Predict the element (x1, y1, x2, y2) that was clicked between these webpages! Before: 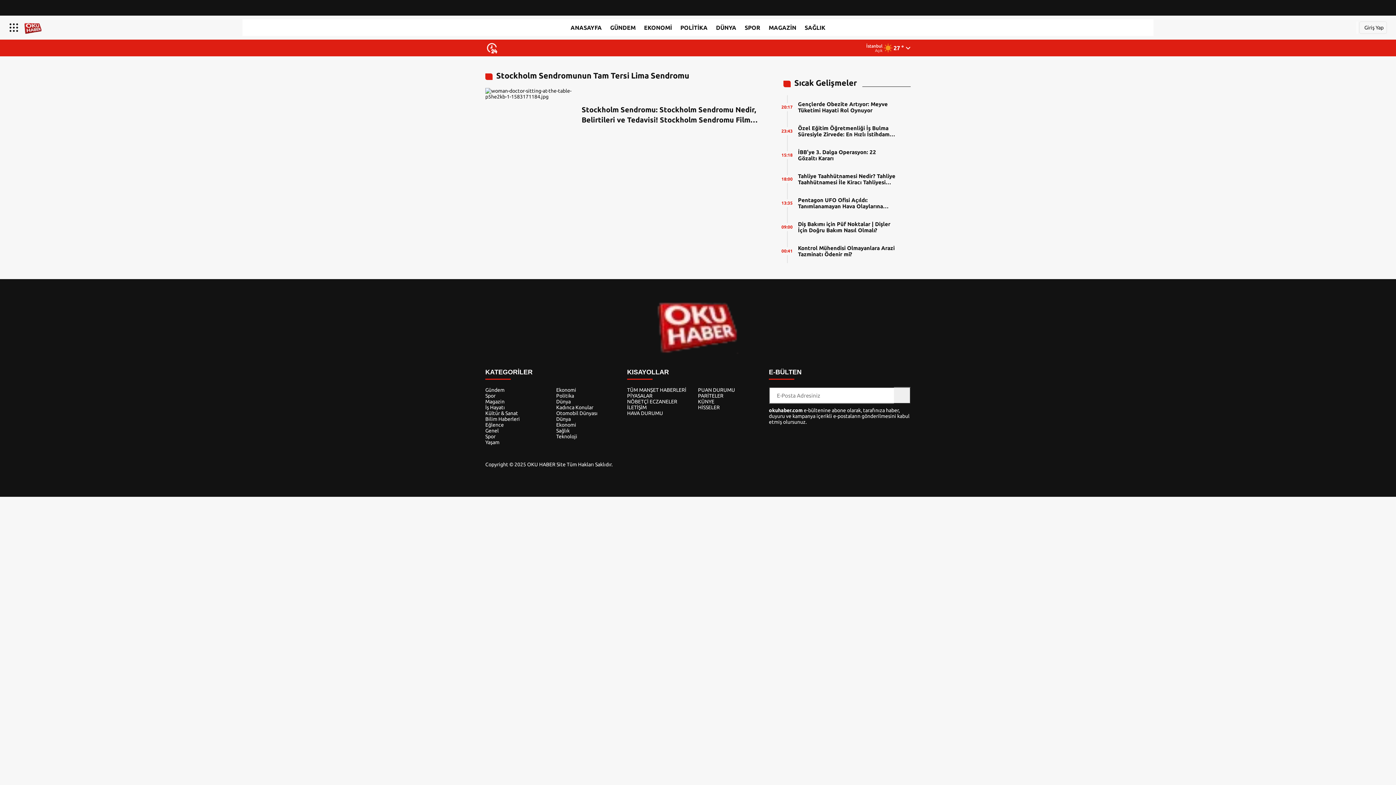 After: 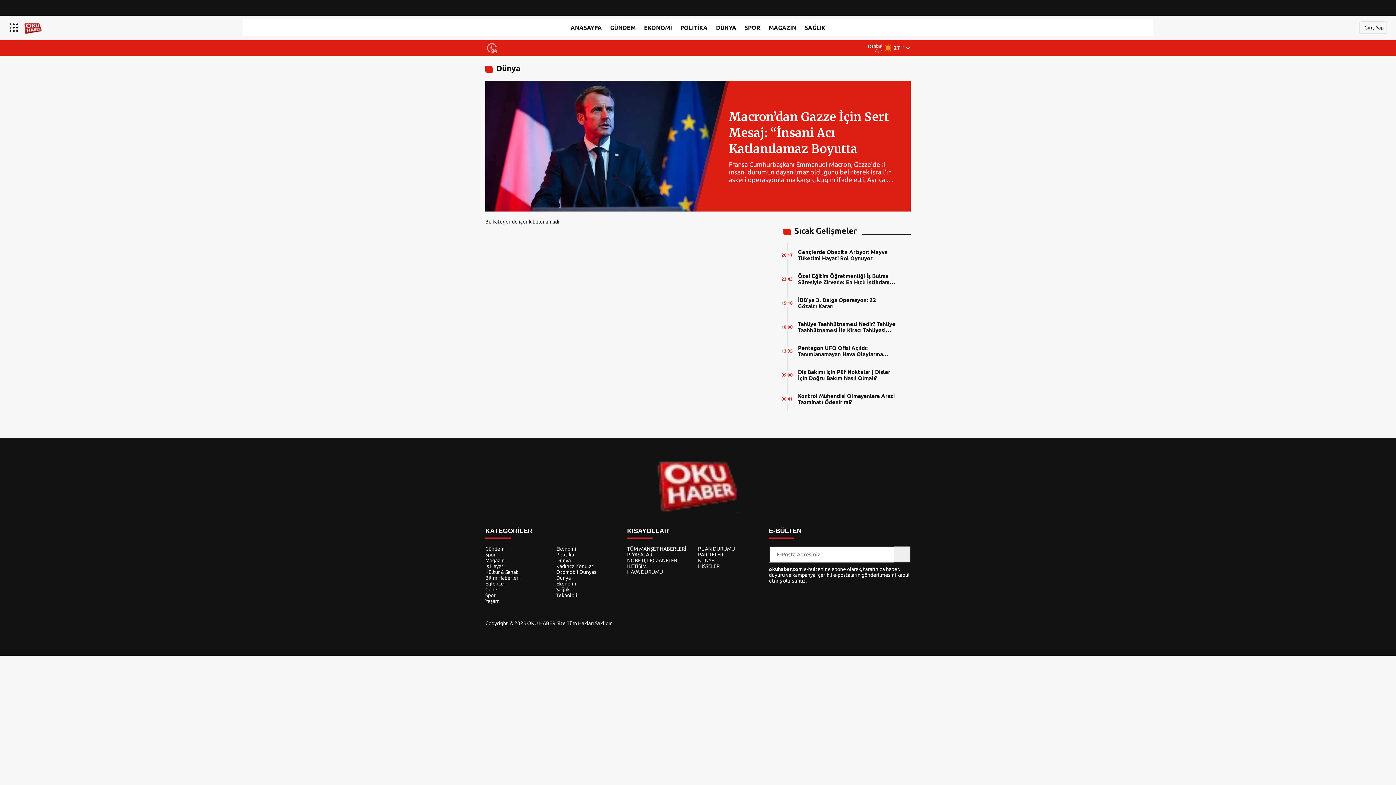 Action: label: Dünya bbox: (556, 398, 570, 404)